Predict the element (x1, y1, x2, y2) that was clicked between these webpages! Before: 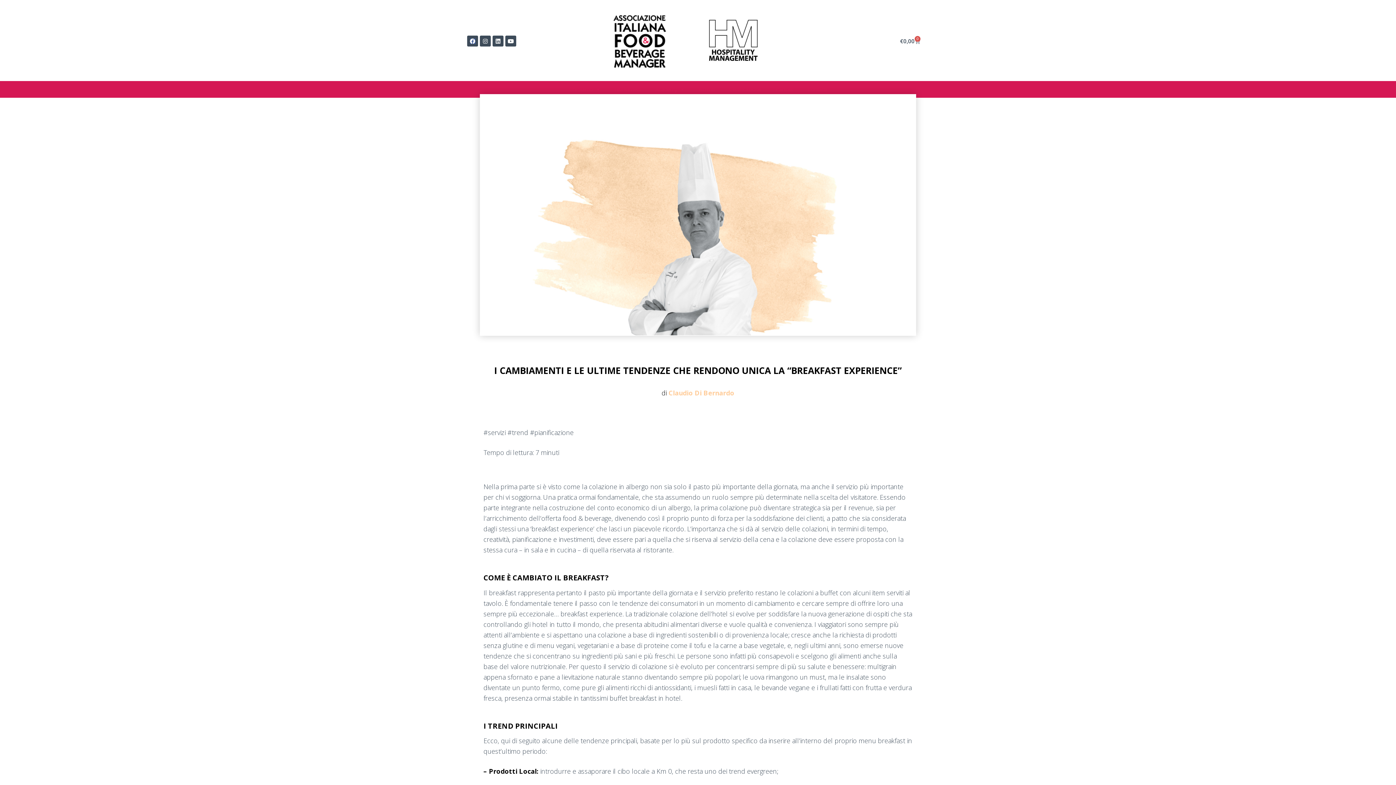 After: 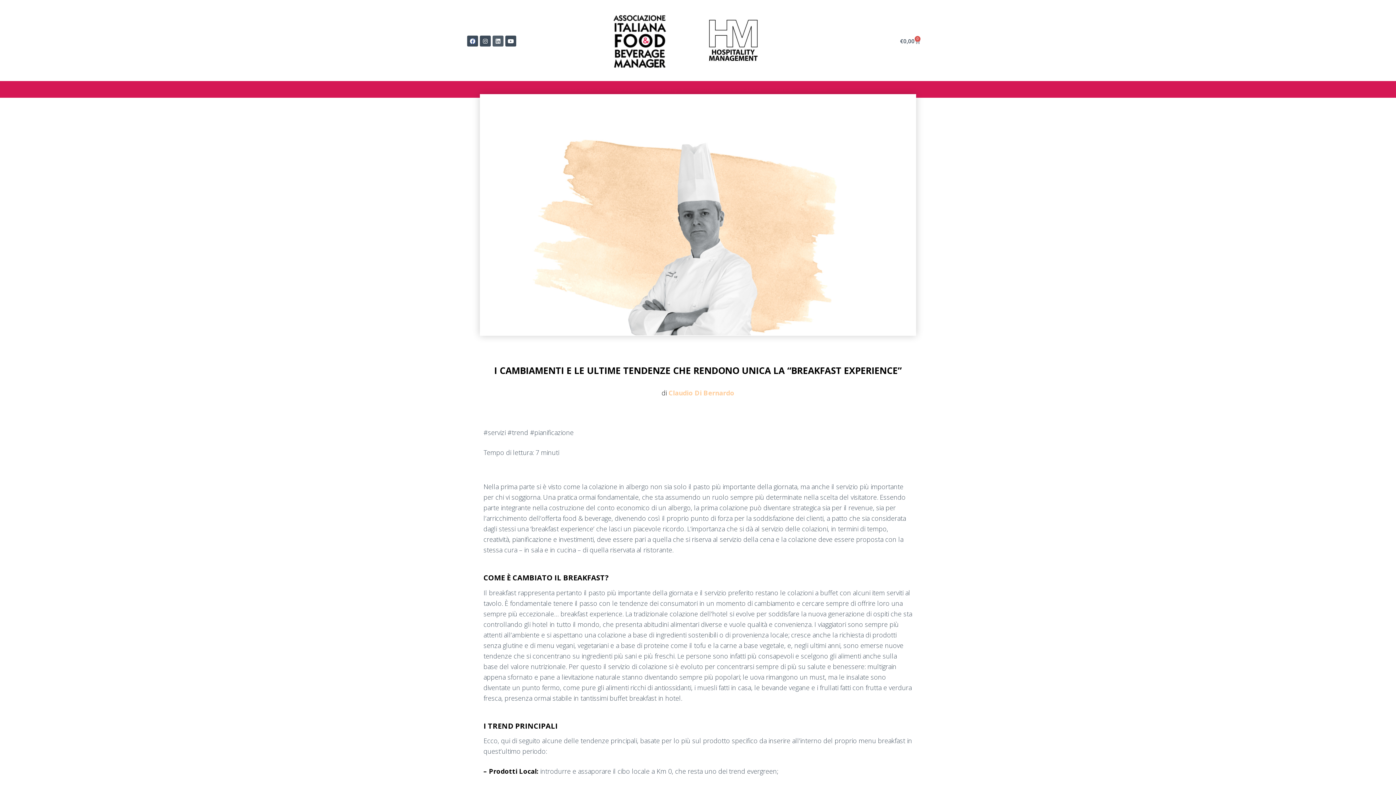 Action: label: Linkedin bbox: (492, 35, 503, 46)